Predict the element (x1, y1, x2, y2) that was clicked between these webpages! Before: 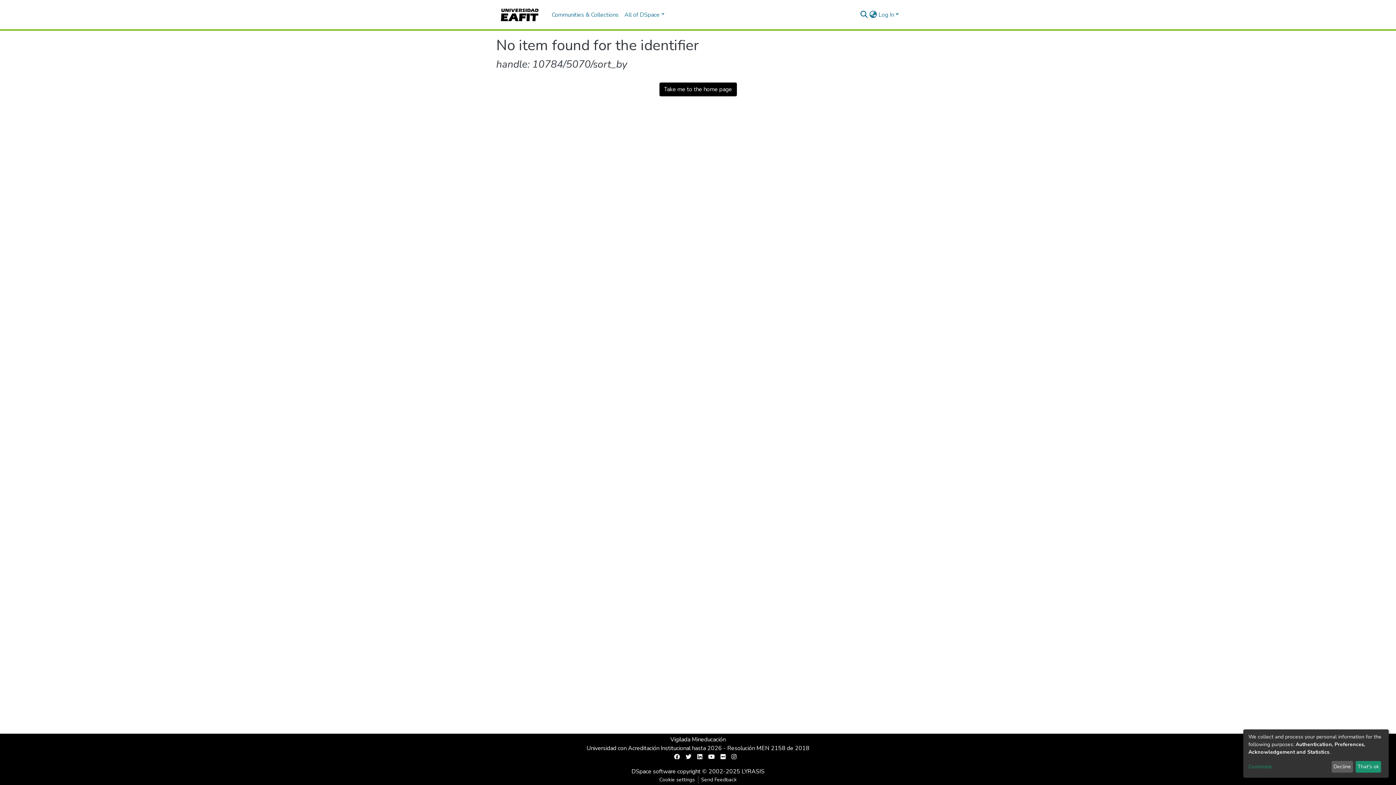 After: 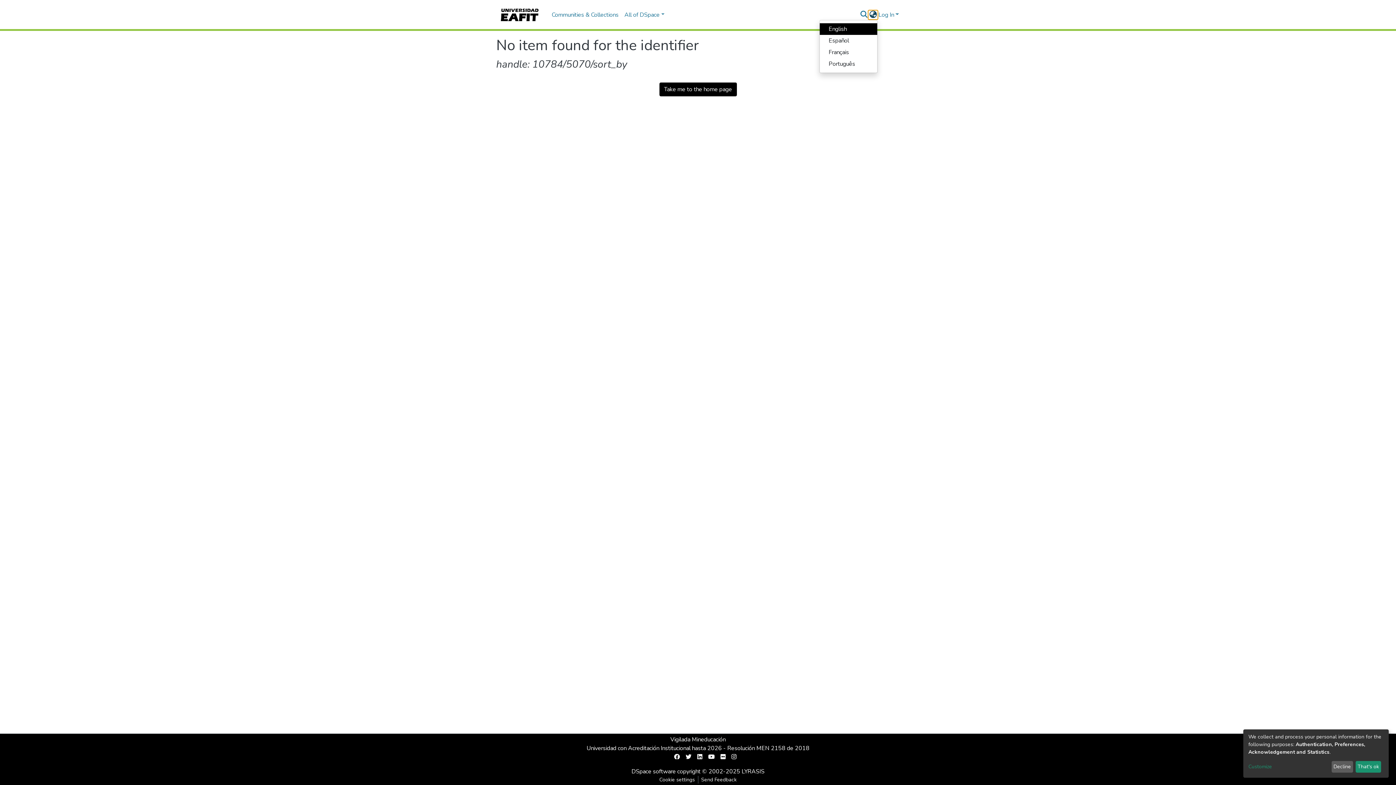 Action: bbox: (868, 10, 877, 19) label: Language switch